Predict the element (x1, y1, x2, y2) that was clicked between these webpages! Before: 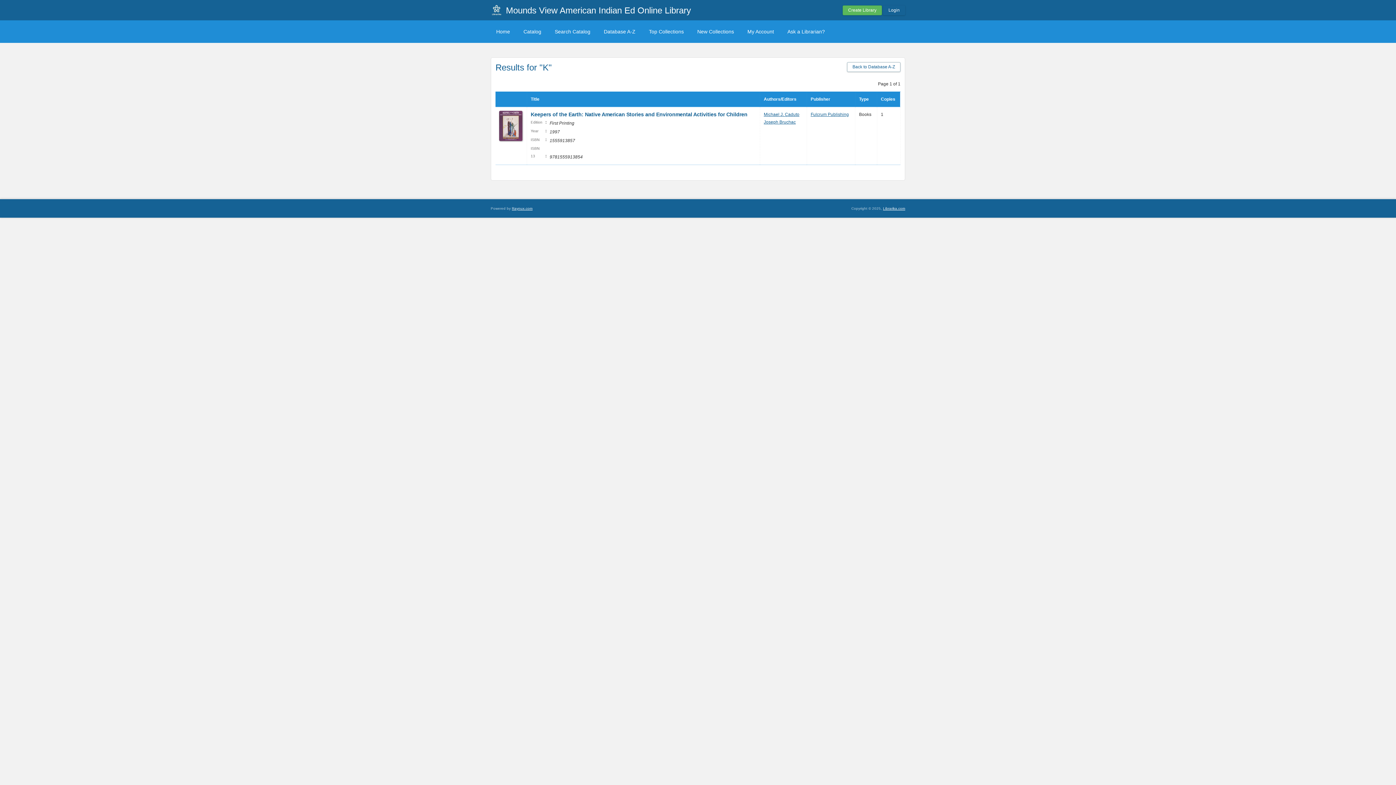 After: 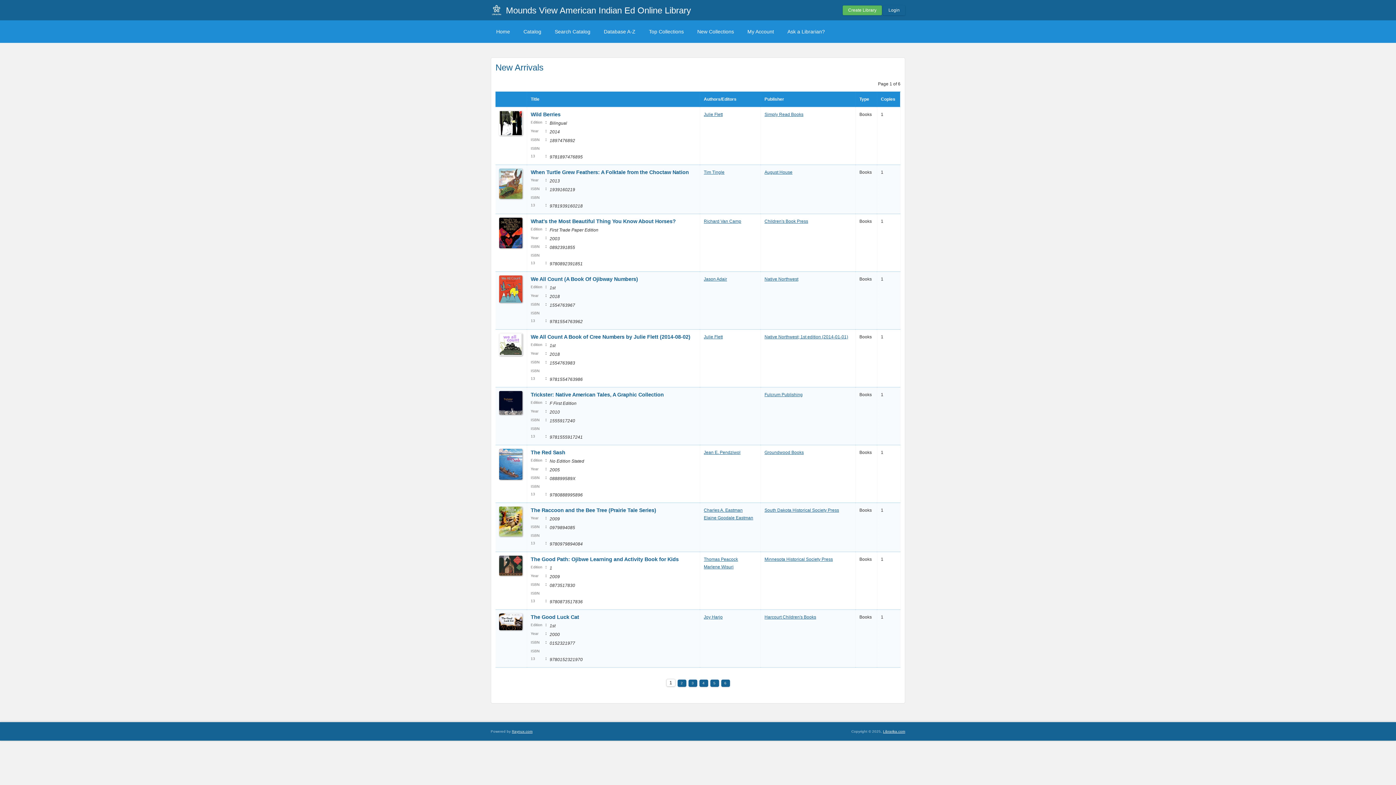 Action: bbox: (692, 25, 739, 37) label: New Collections